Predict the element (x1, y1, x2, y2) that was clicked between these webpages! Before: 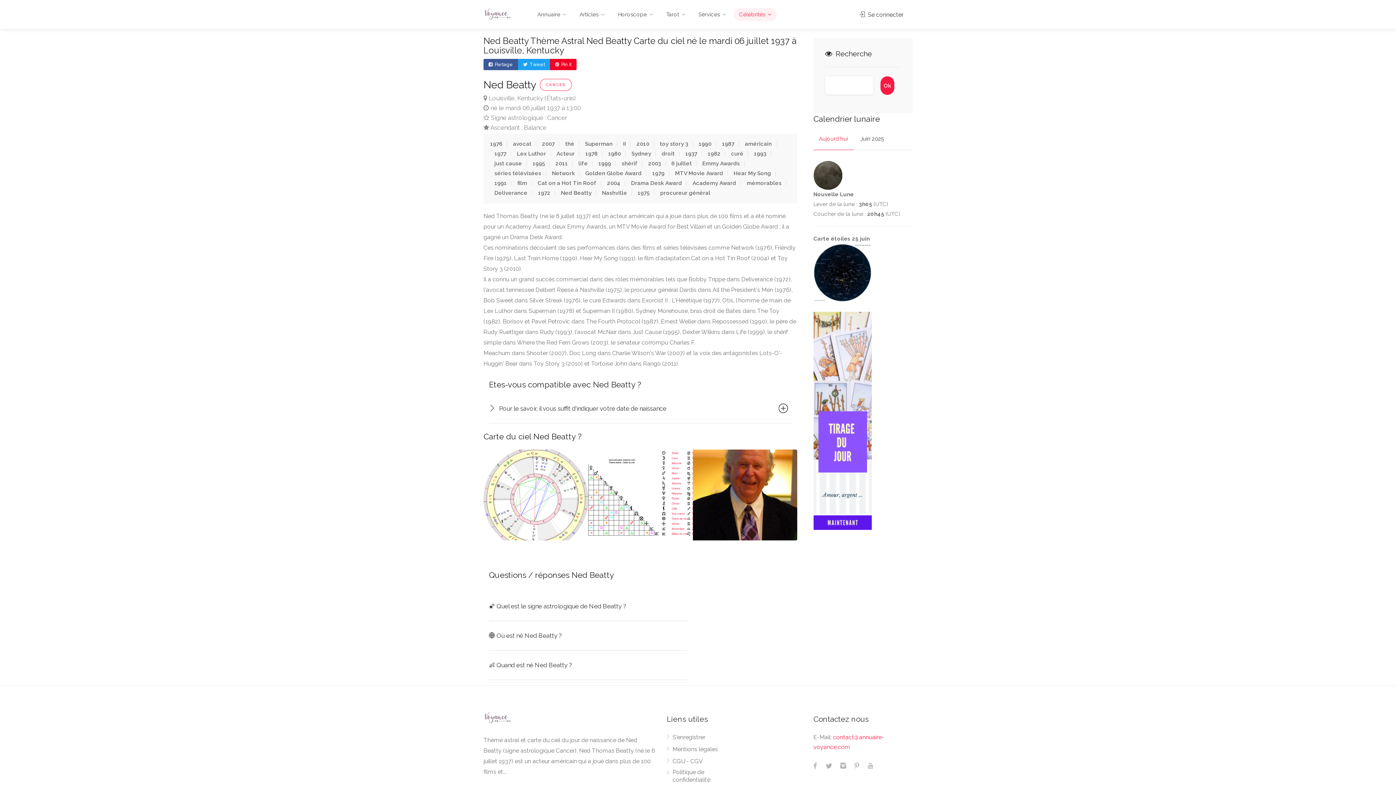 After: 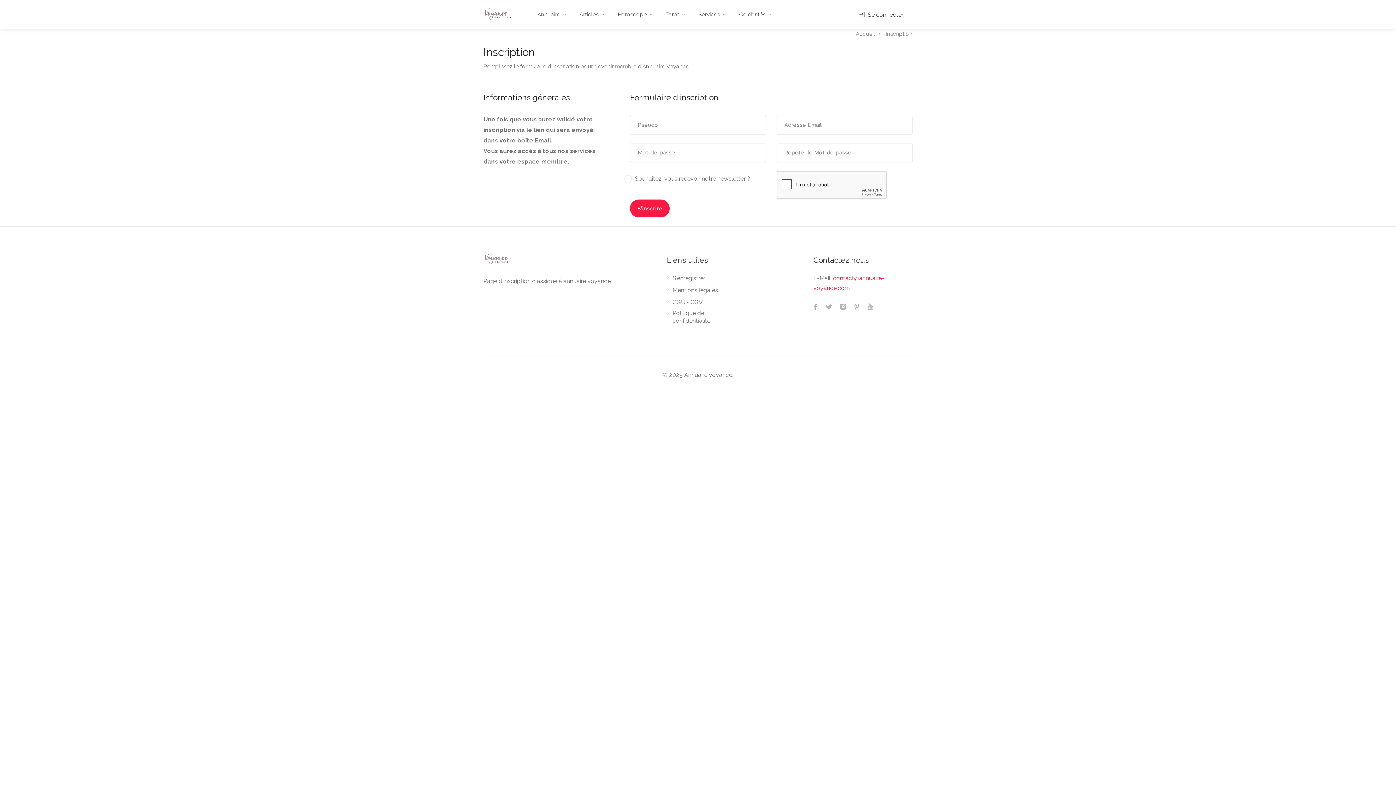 Action: label: S'enregistrer bbox: (666, 752, 705, 763)